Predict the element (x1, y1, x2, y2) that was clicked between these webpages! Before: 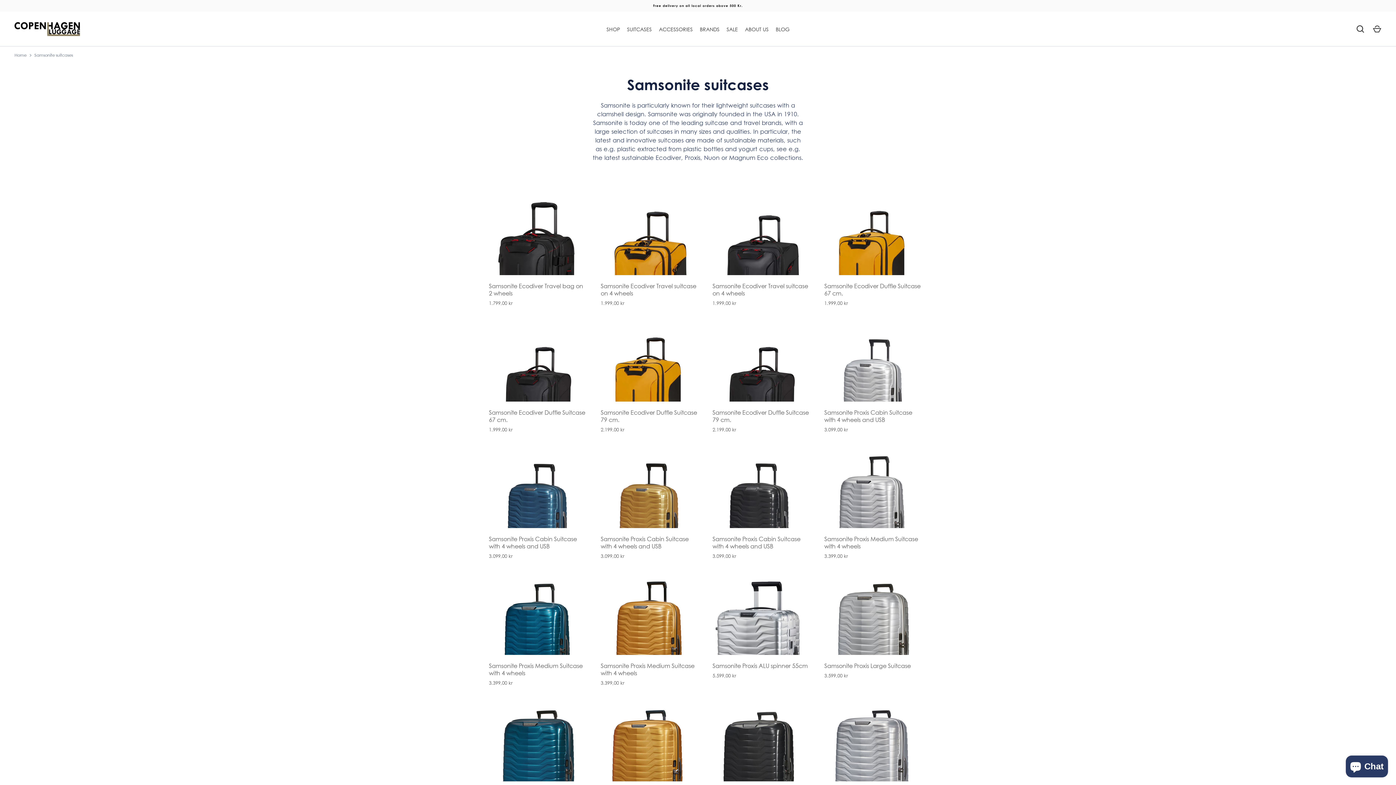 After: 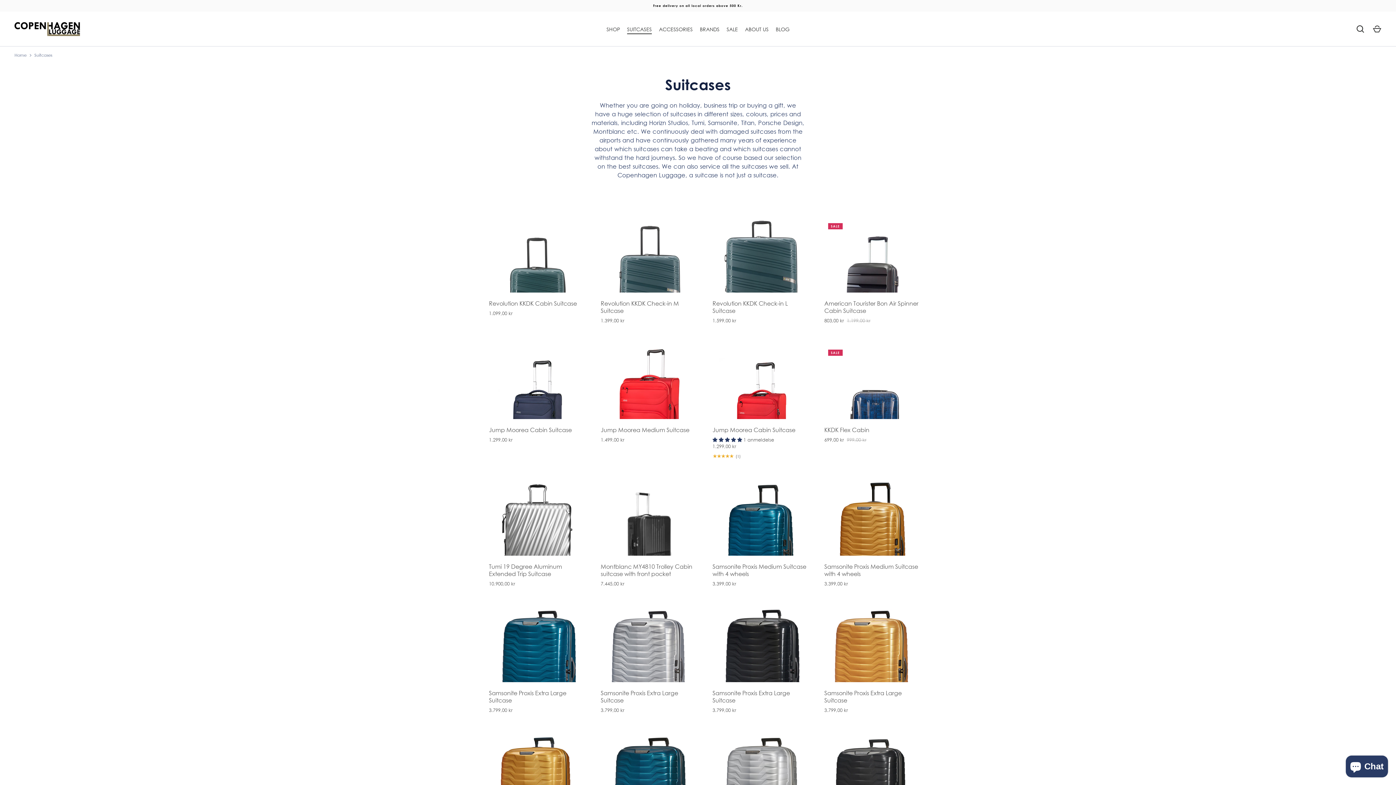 Action: label: SUITCASES bbox: (623, 25, 655, 32)